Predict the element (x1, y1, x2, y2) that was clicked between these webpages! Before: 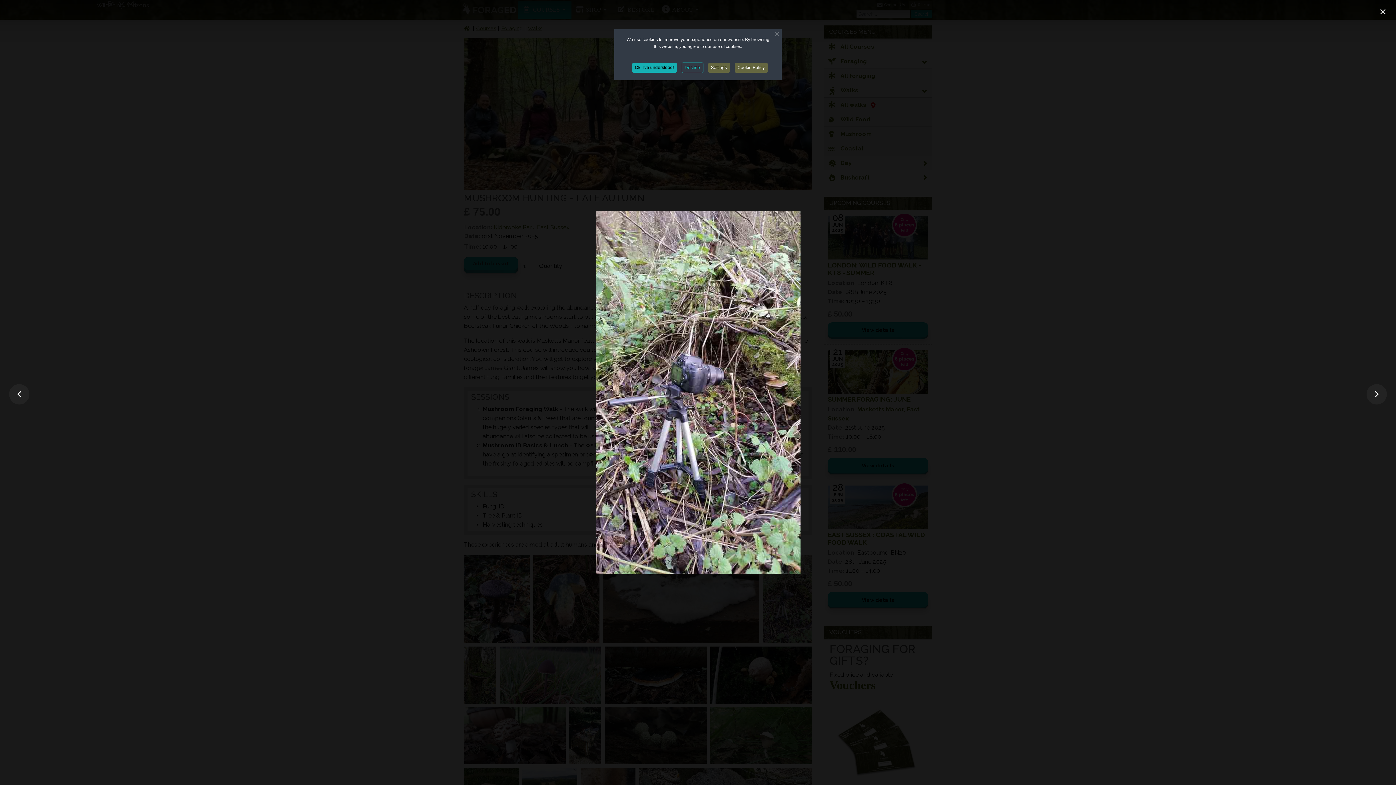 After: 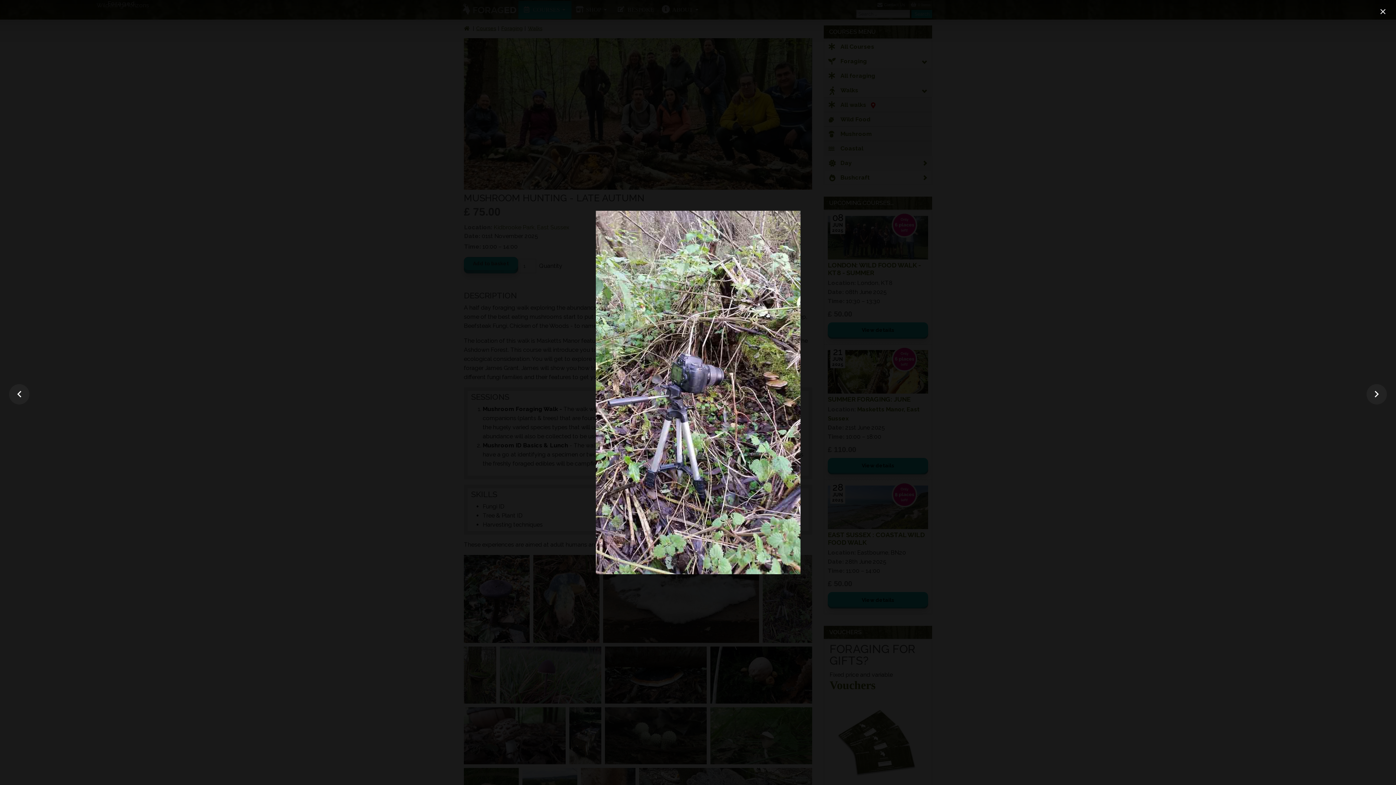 Action: label: Ok, I've understood! bbox: (632, 62, 676, 72)